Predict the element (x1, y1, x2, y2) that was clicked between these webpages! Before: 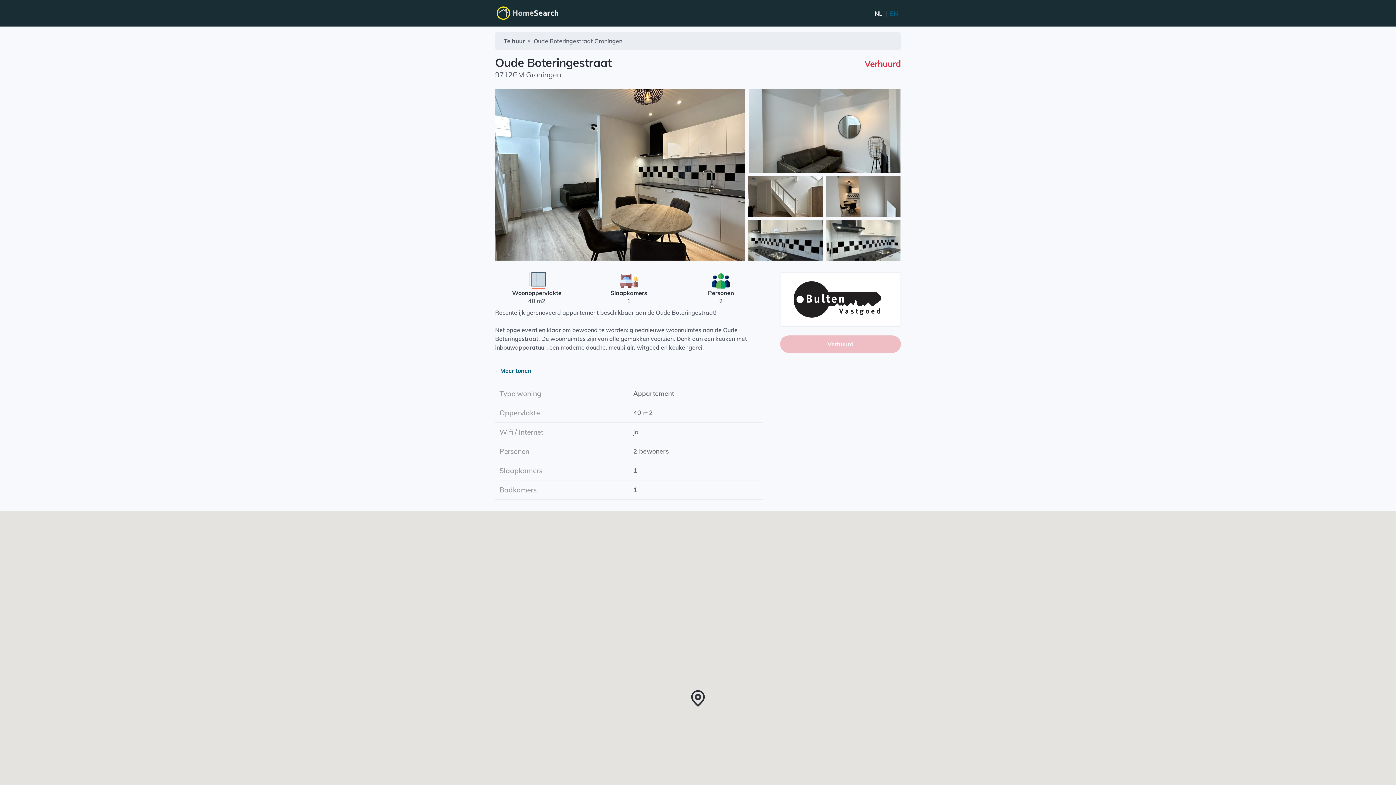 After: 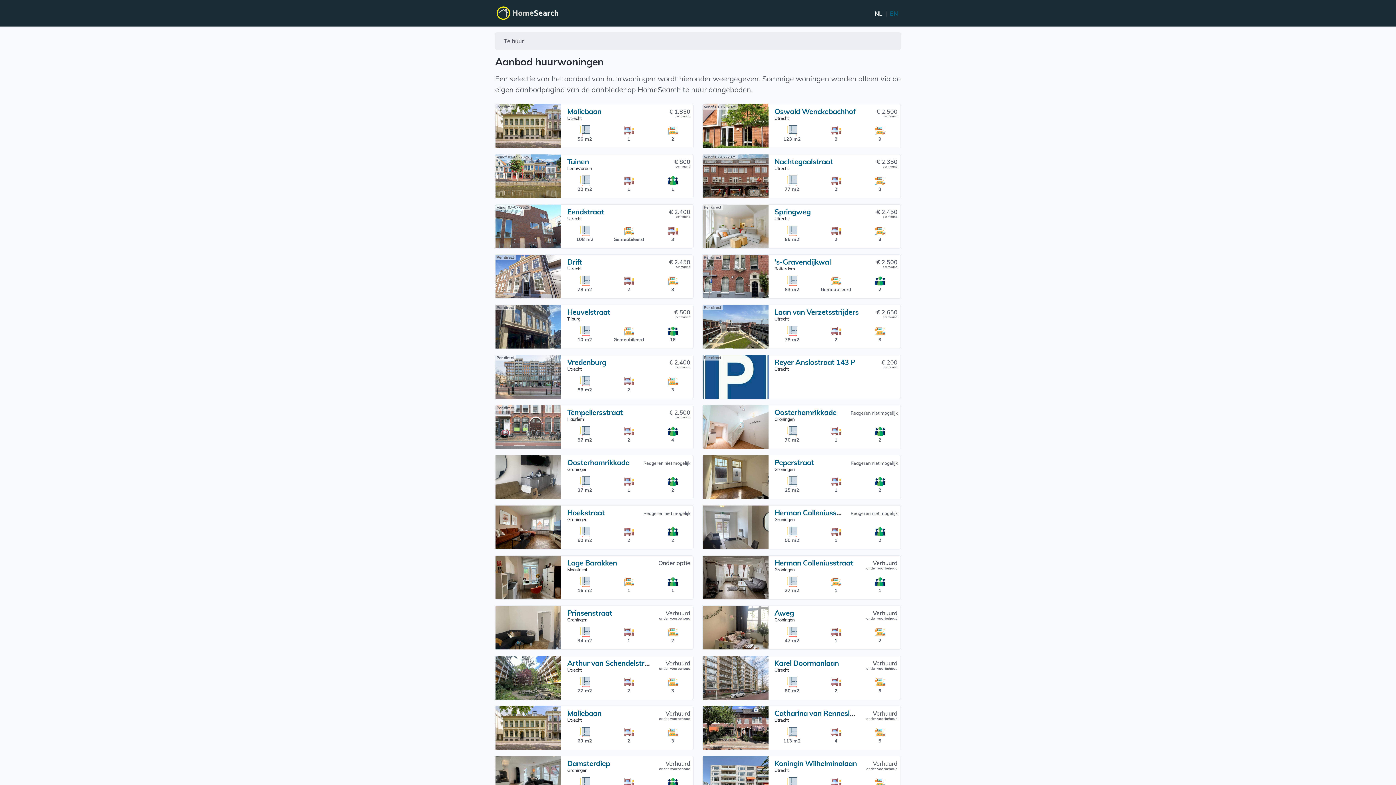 Action: bbox: (495, 5, 560, 20)